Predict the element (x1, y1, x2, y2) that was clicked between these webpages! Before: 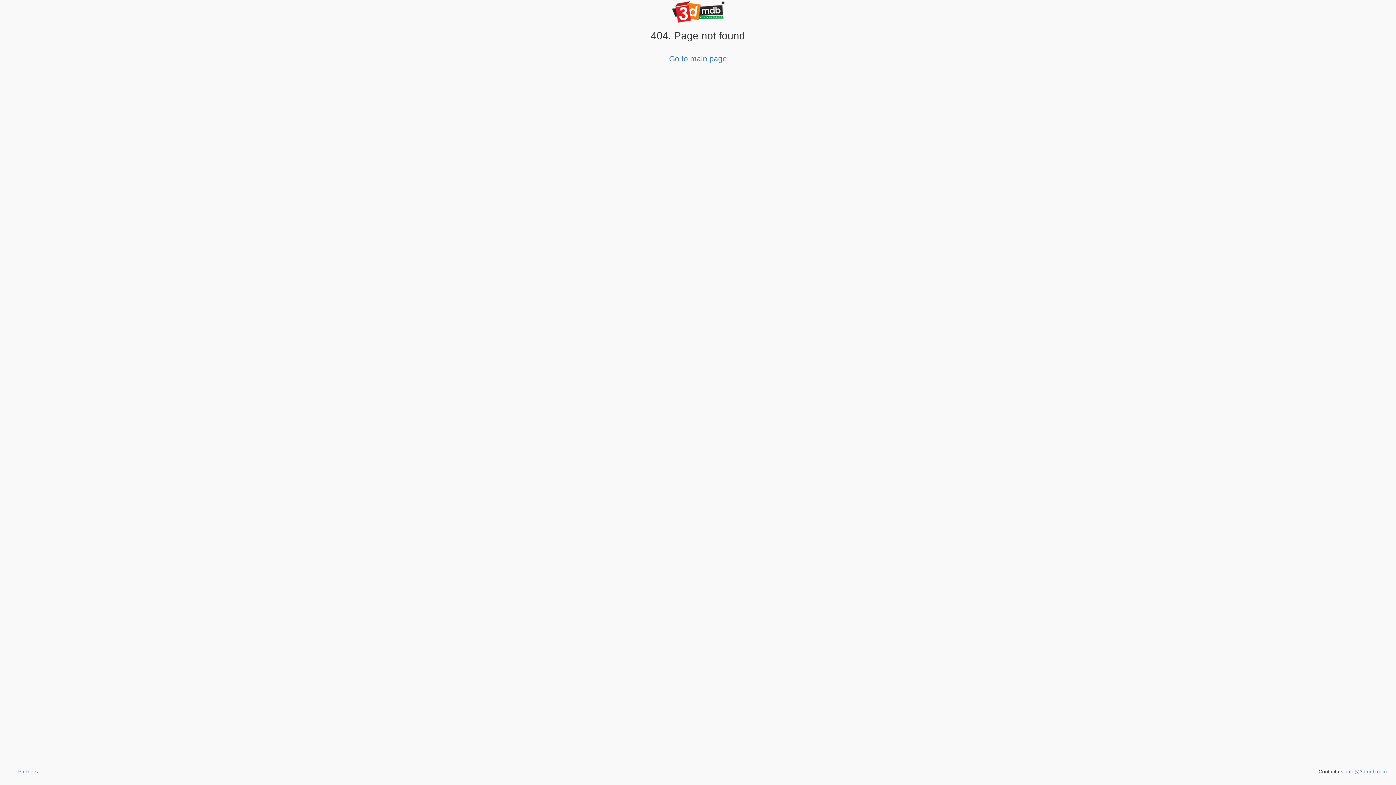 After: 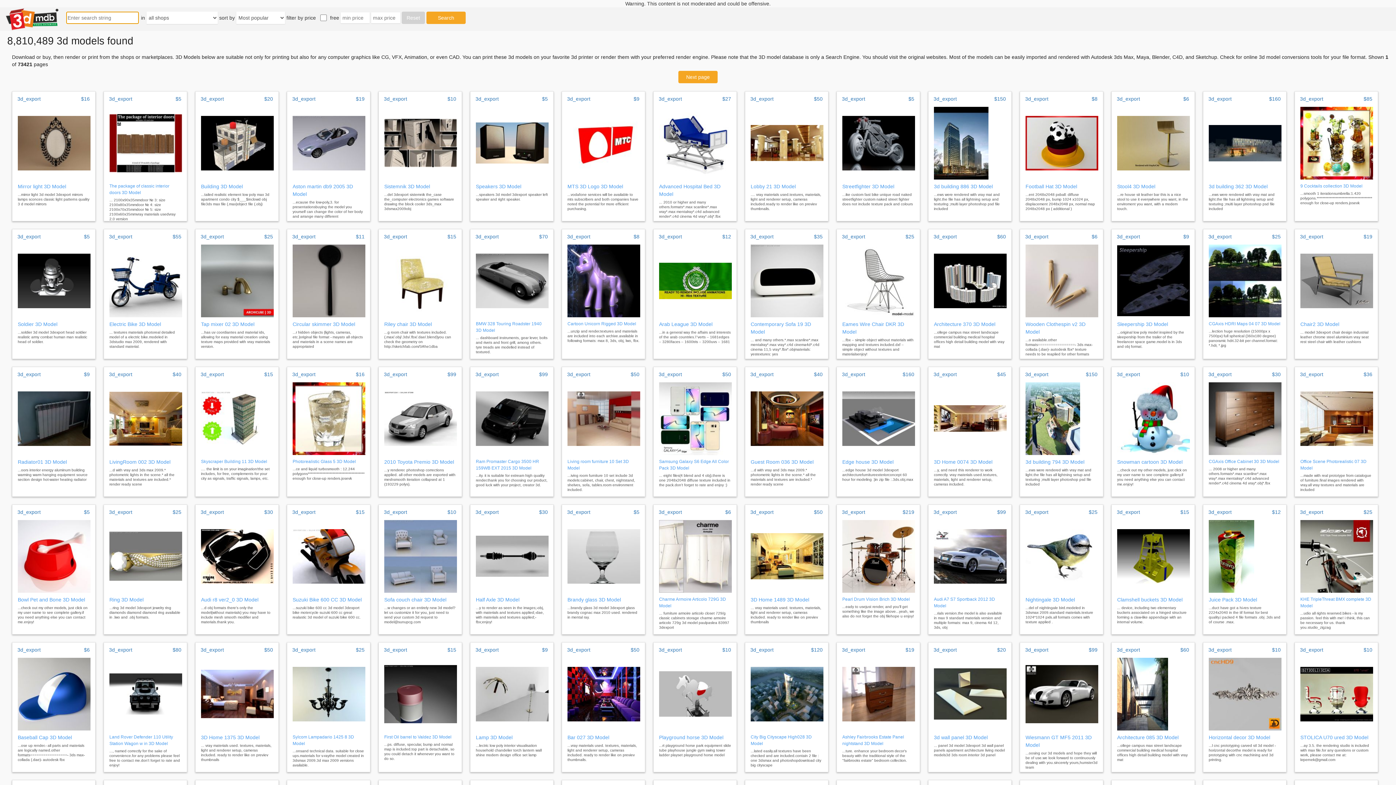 Action: bbox: (669, 54, 727, 62) label: Go to main page